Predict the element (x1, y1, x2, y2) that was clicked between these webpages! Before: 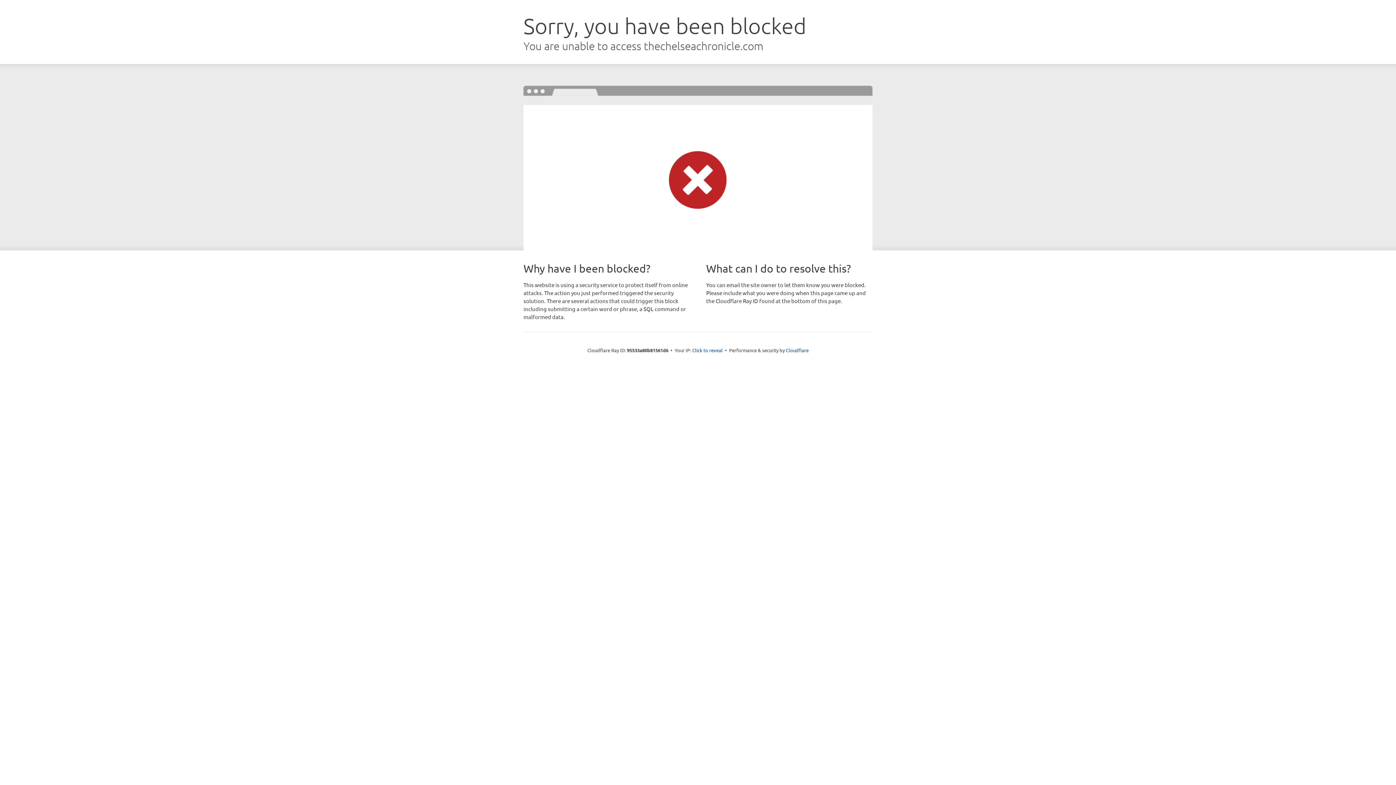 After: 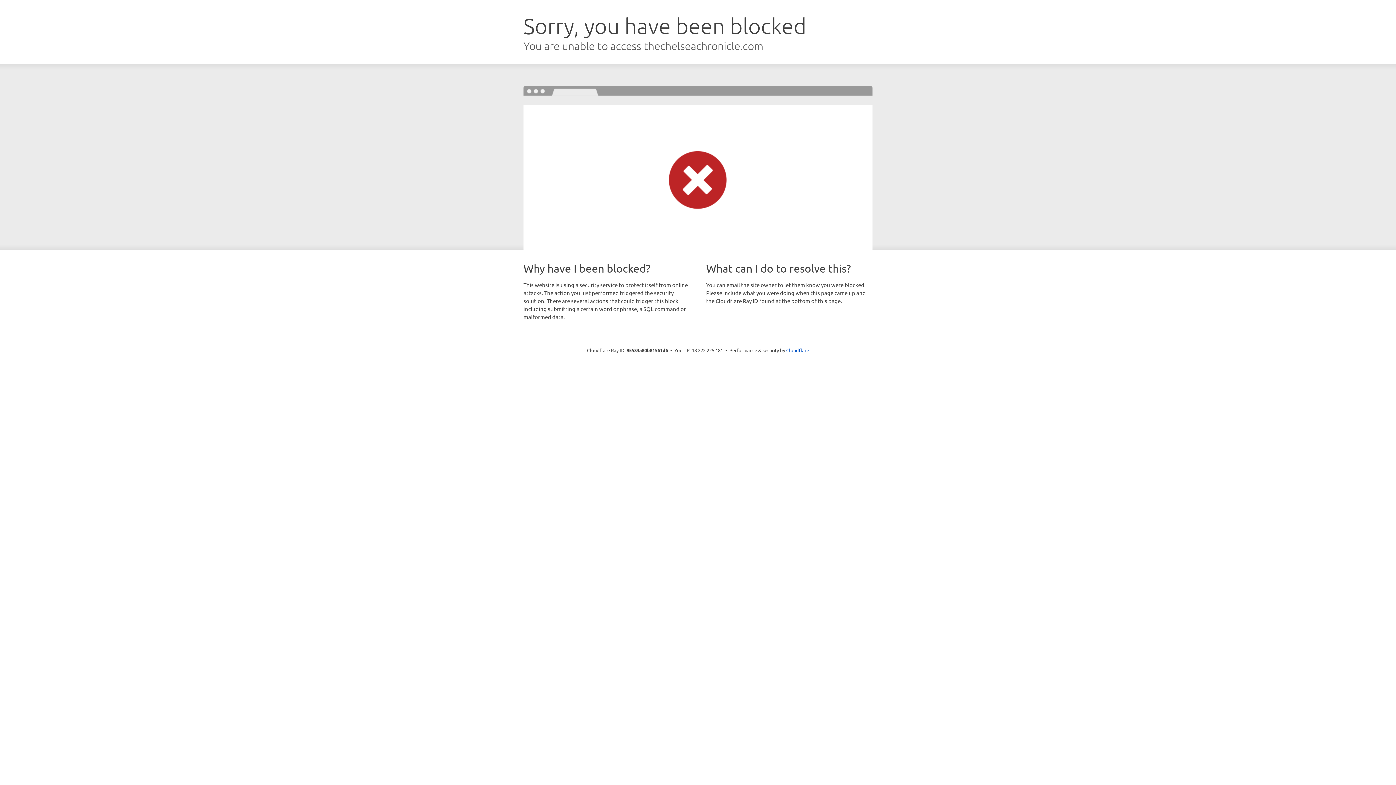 Action: bbox: (692, 346, 722, 353) label: Click to reveal